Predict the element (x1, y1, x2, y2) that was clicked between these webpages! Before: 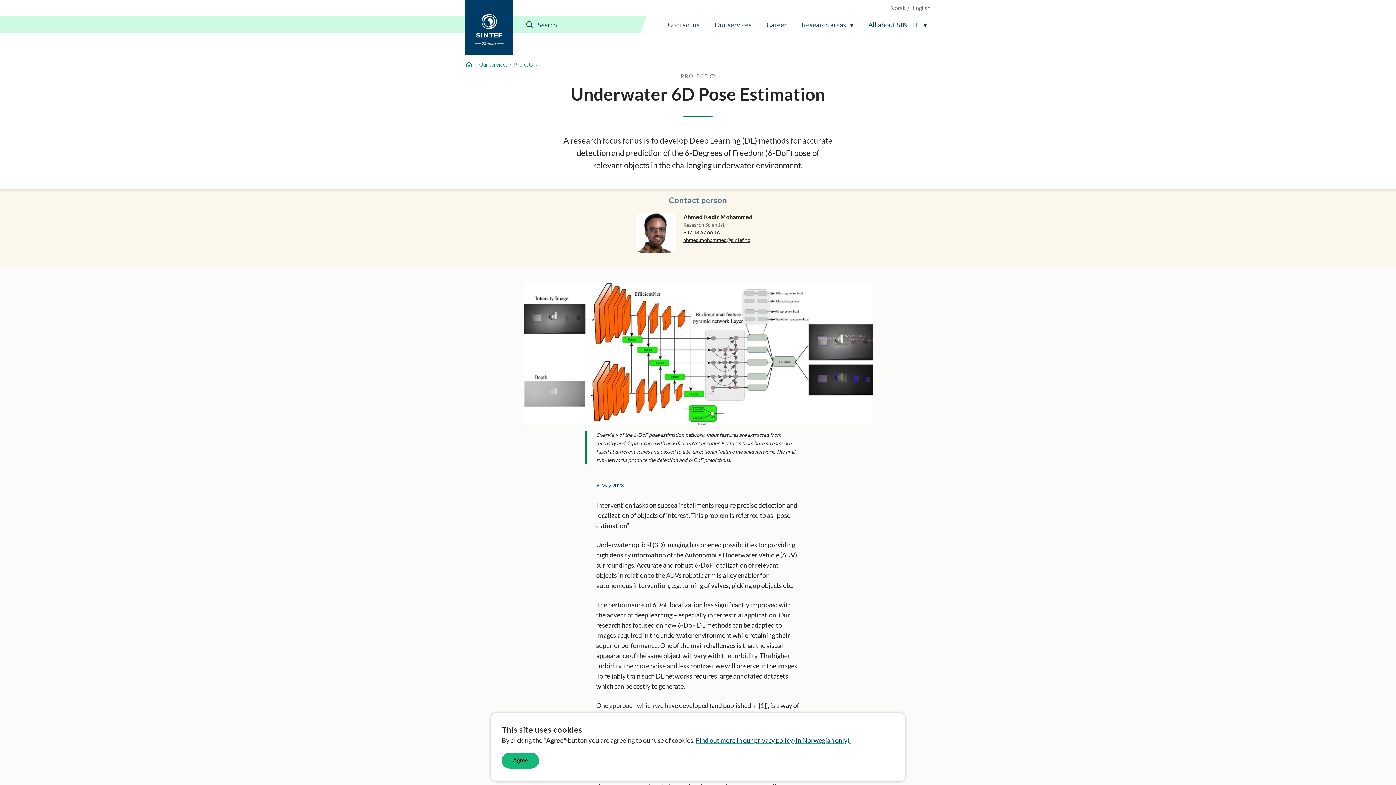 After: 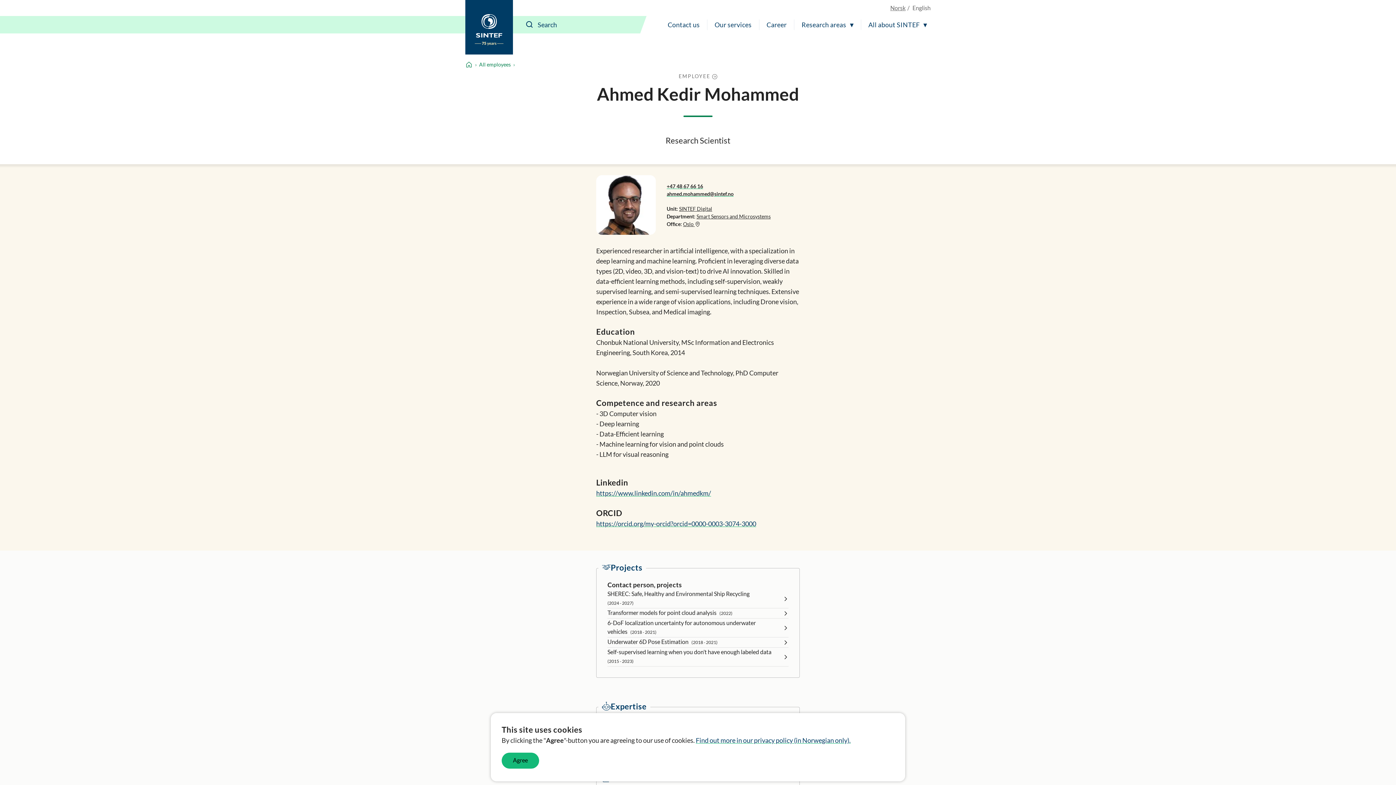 Action: bbox: (636, 213, 676, 253)